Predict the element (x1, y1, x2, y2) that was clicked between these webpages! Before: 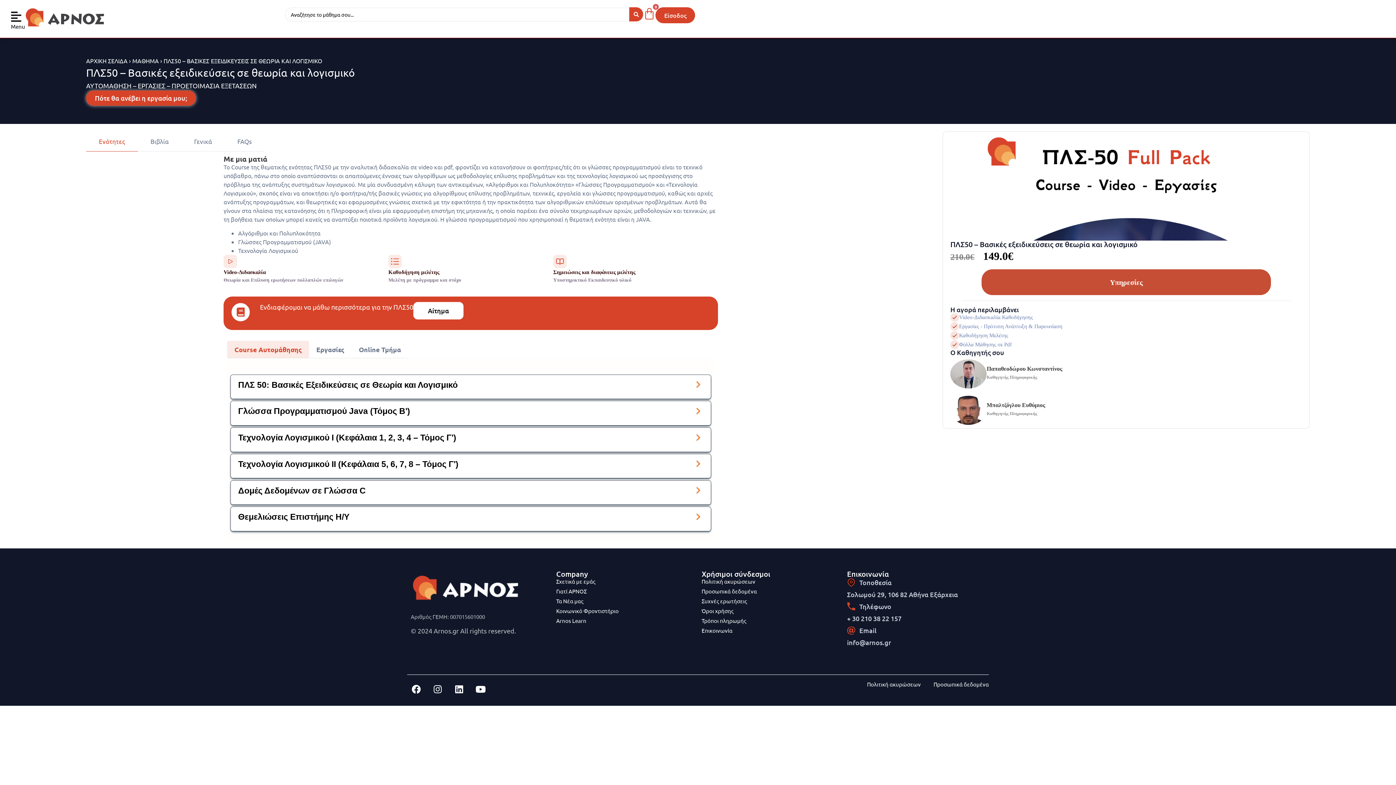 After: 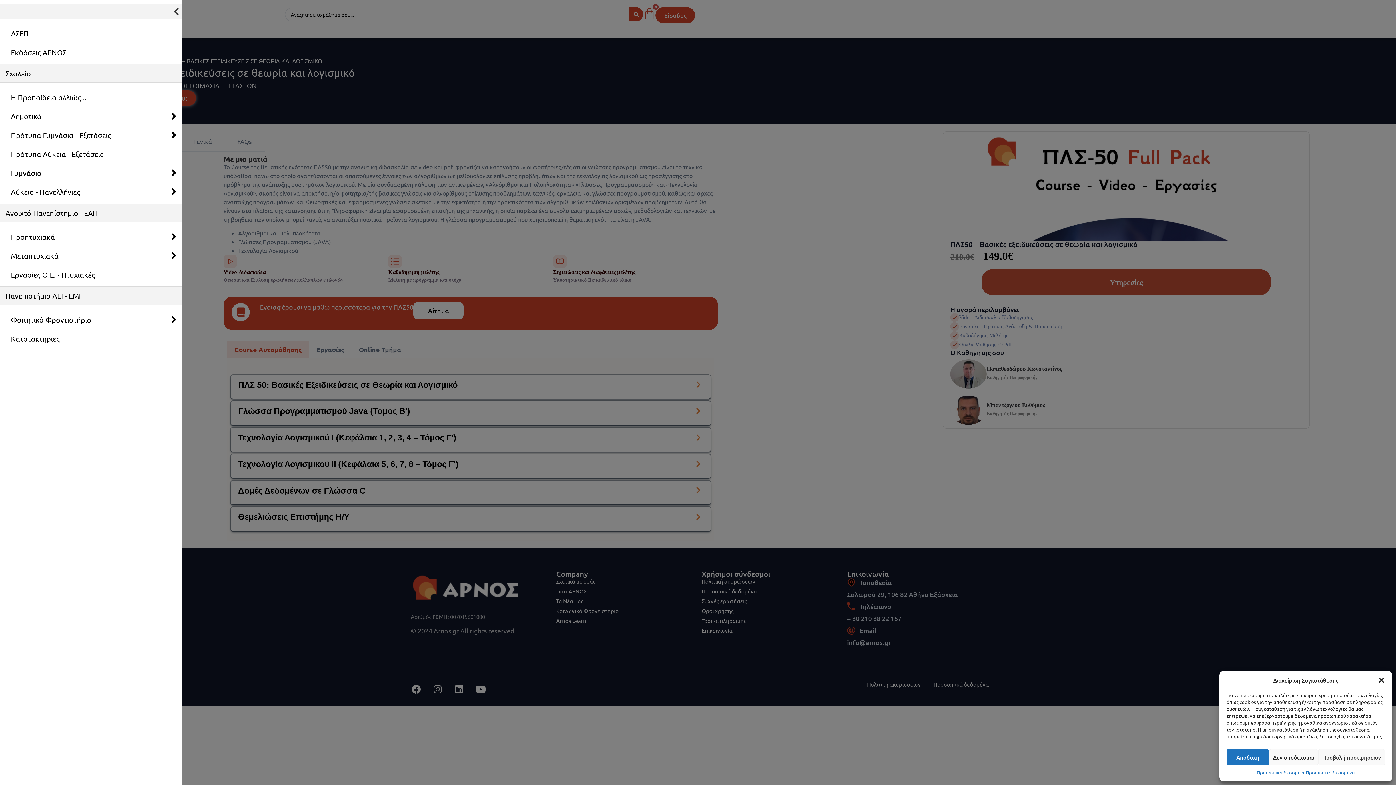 Action: label: Open/Close Menu bbox: (7, 10, 25, 30)